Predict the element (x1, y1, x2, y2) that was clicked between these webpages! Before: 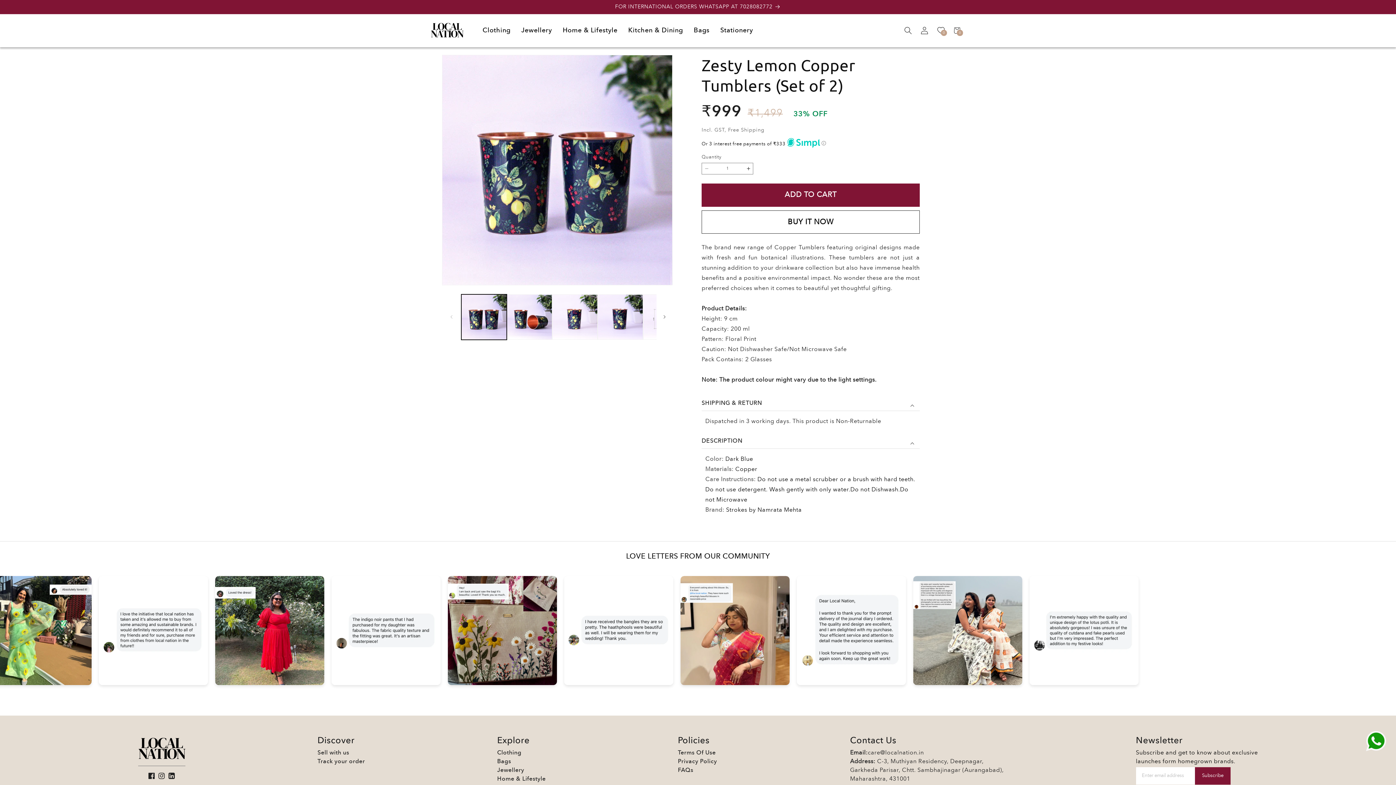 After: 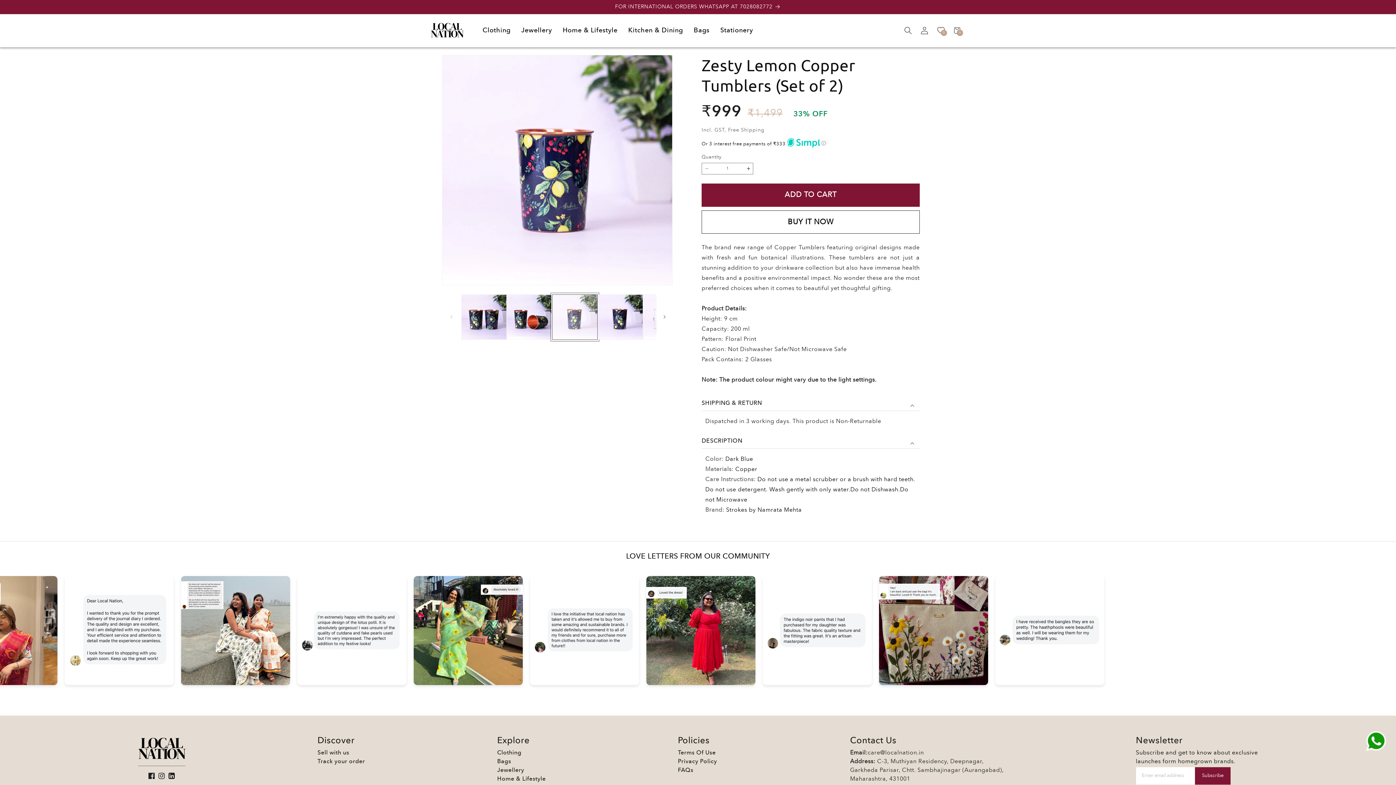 Action: label: Load image 3 in gallery view bbox: (552, 294, 597, 339)